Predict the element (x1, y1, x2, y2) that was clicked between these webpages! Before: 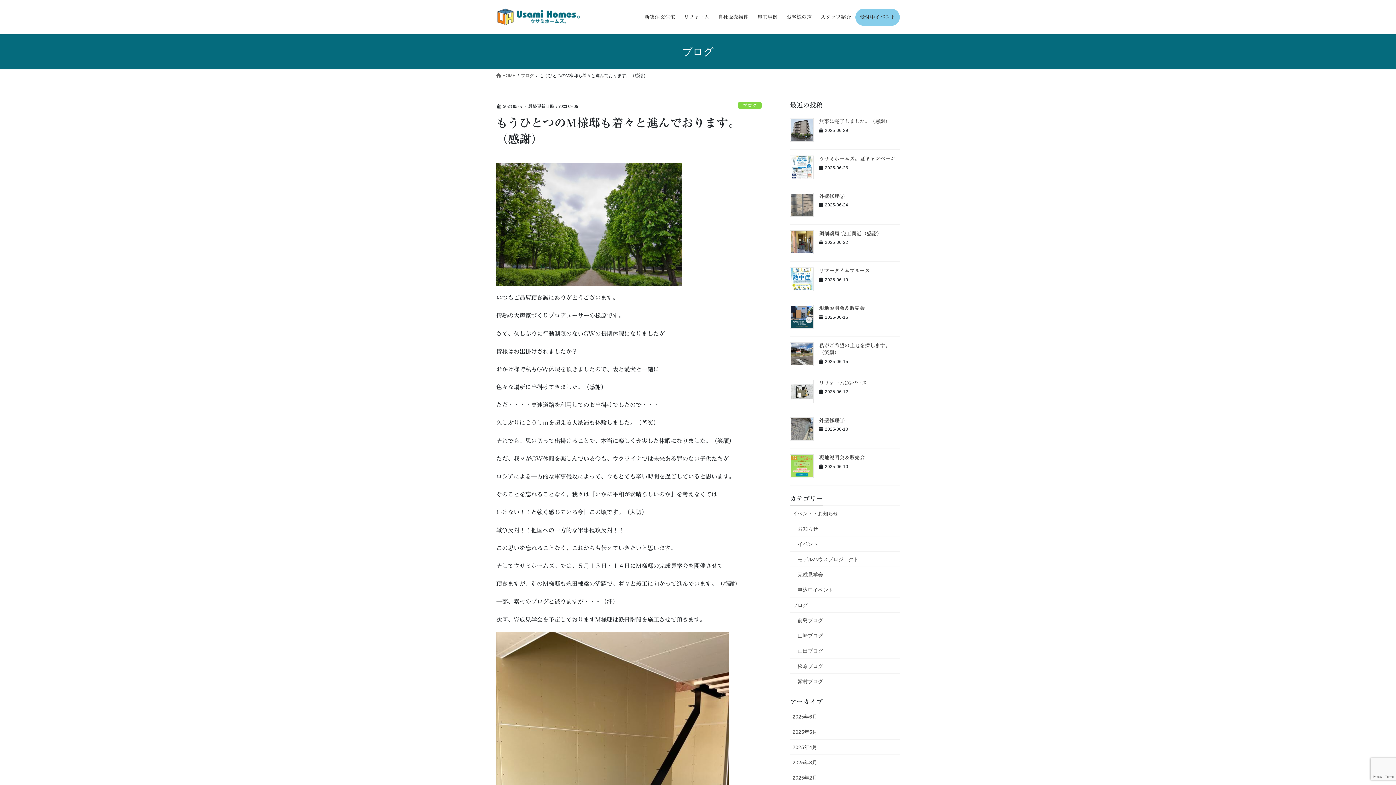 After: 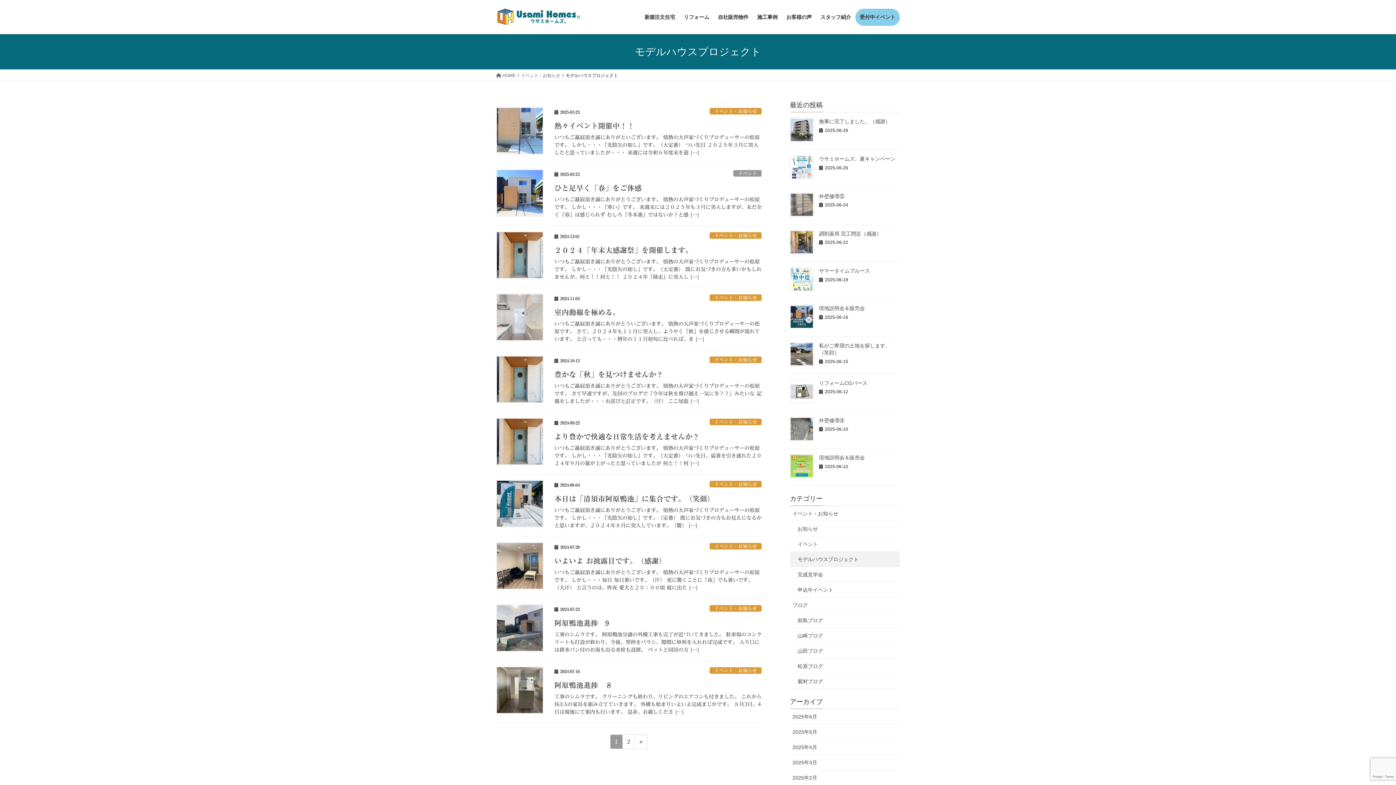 Action: bbox: (790, 552, 900, 567) label: モデルハウスプロジェクト